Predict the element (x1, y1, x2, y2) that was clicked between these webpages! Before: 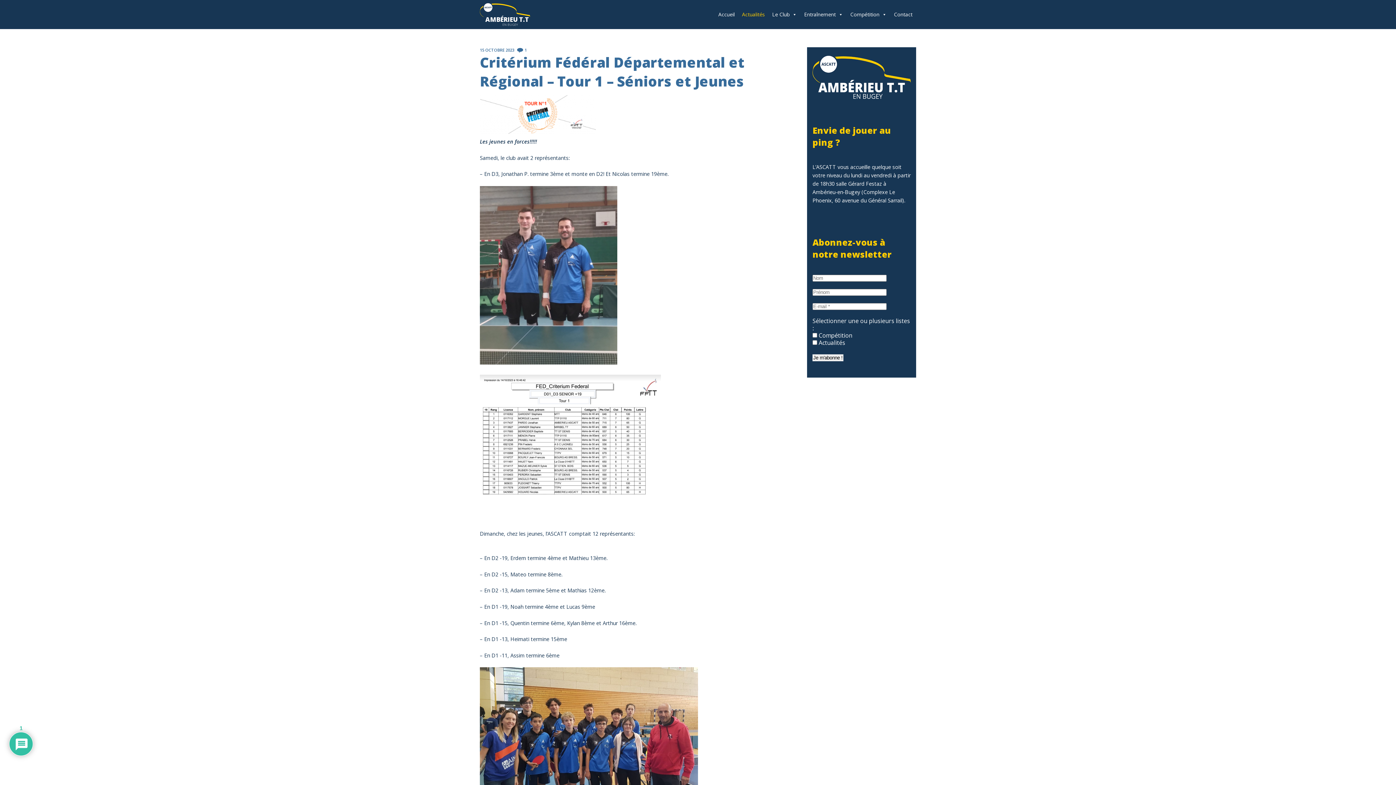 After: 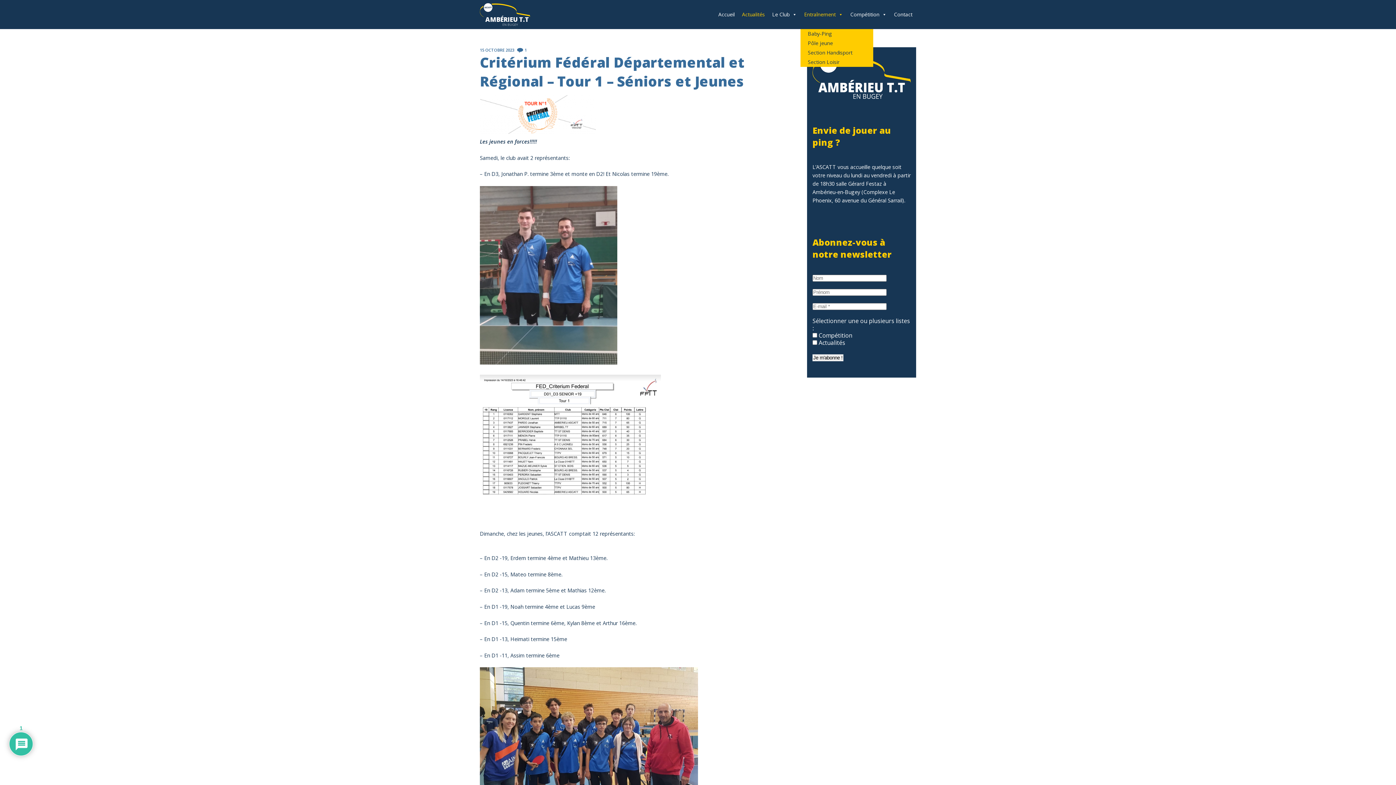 Action: label: Entraînement bbox: (800, 0, 846, 29)